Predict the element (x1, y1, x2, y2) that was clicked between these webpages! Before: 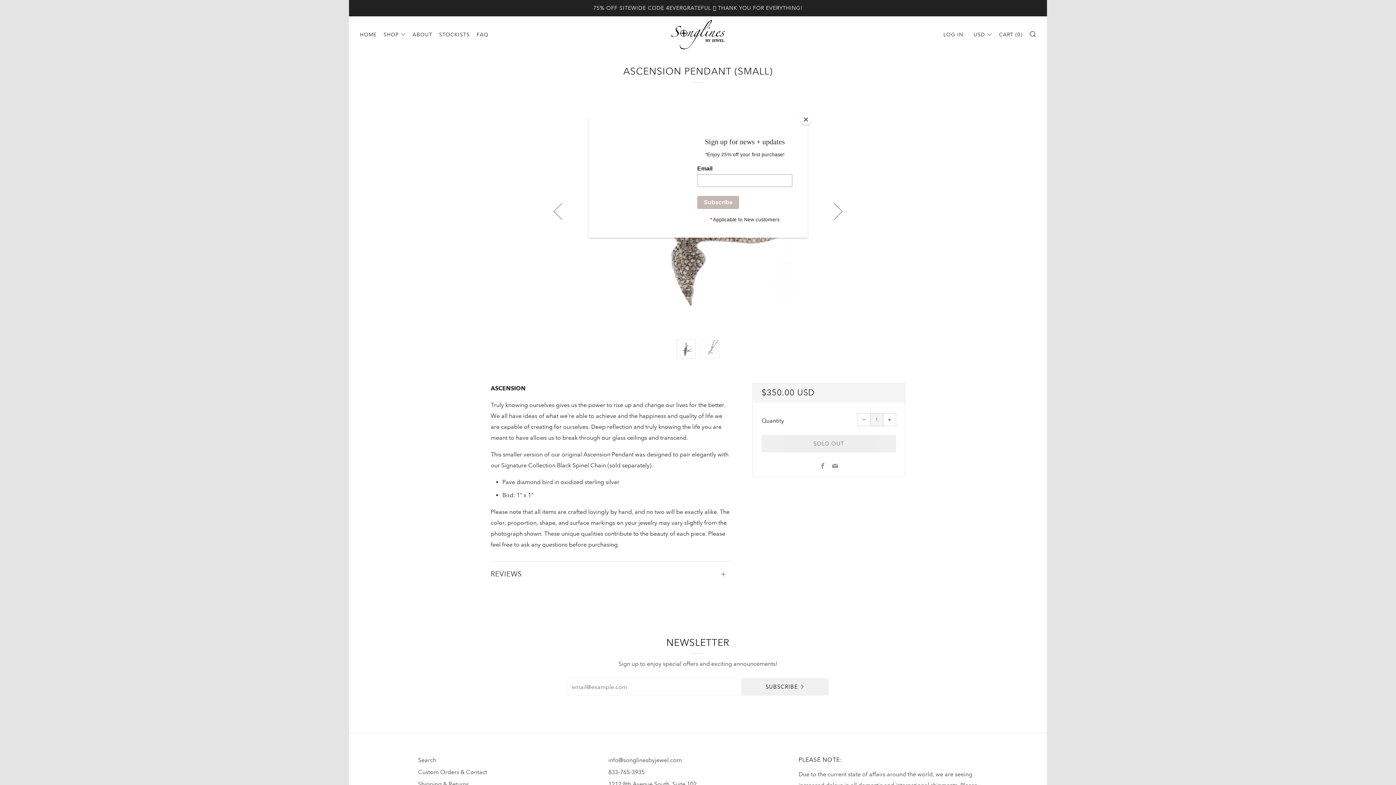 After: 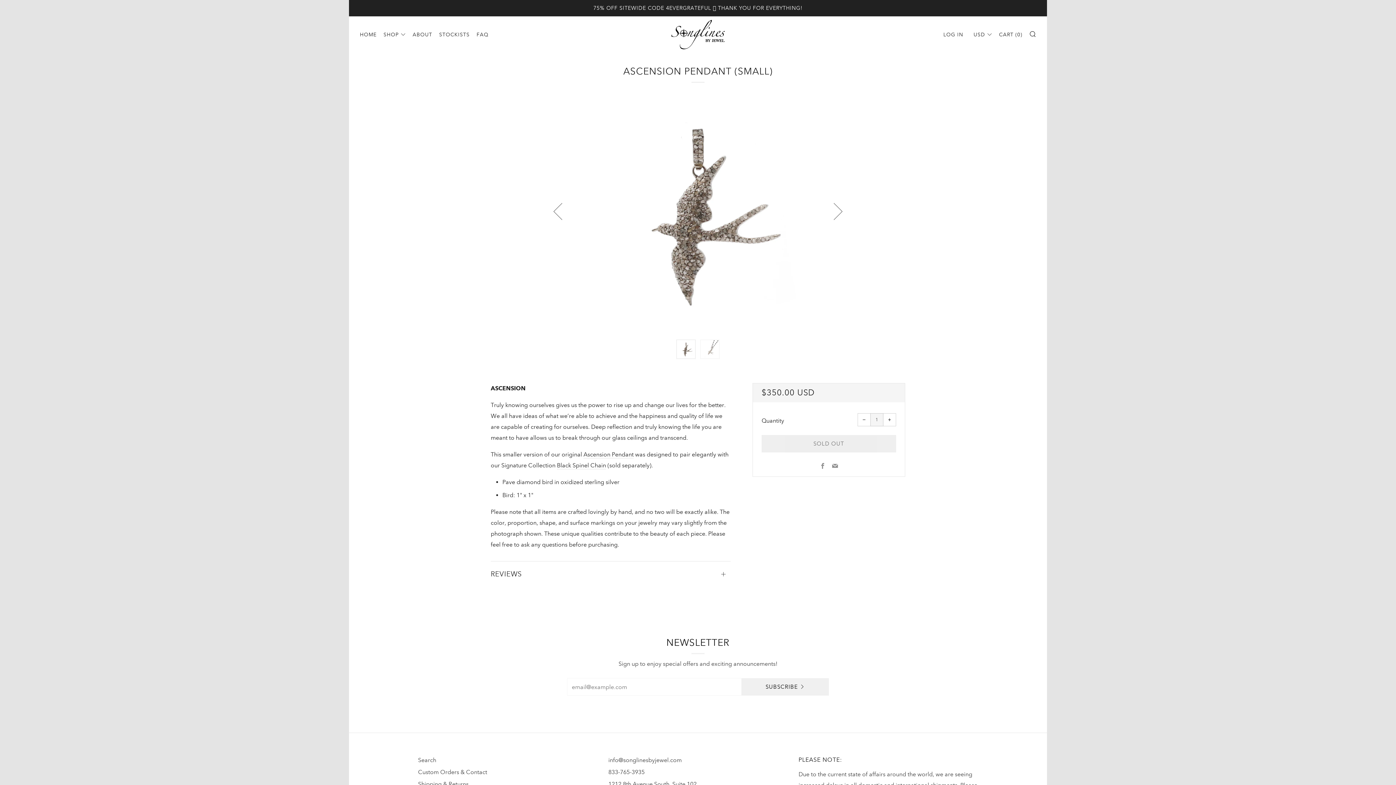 Action: label: Close bbox: (800, 114, 811, 125)